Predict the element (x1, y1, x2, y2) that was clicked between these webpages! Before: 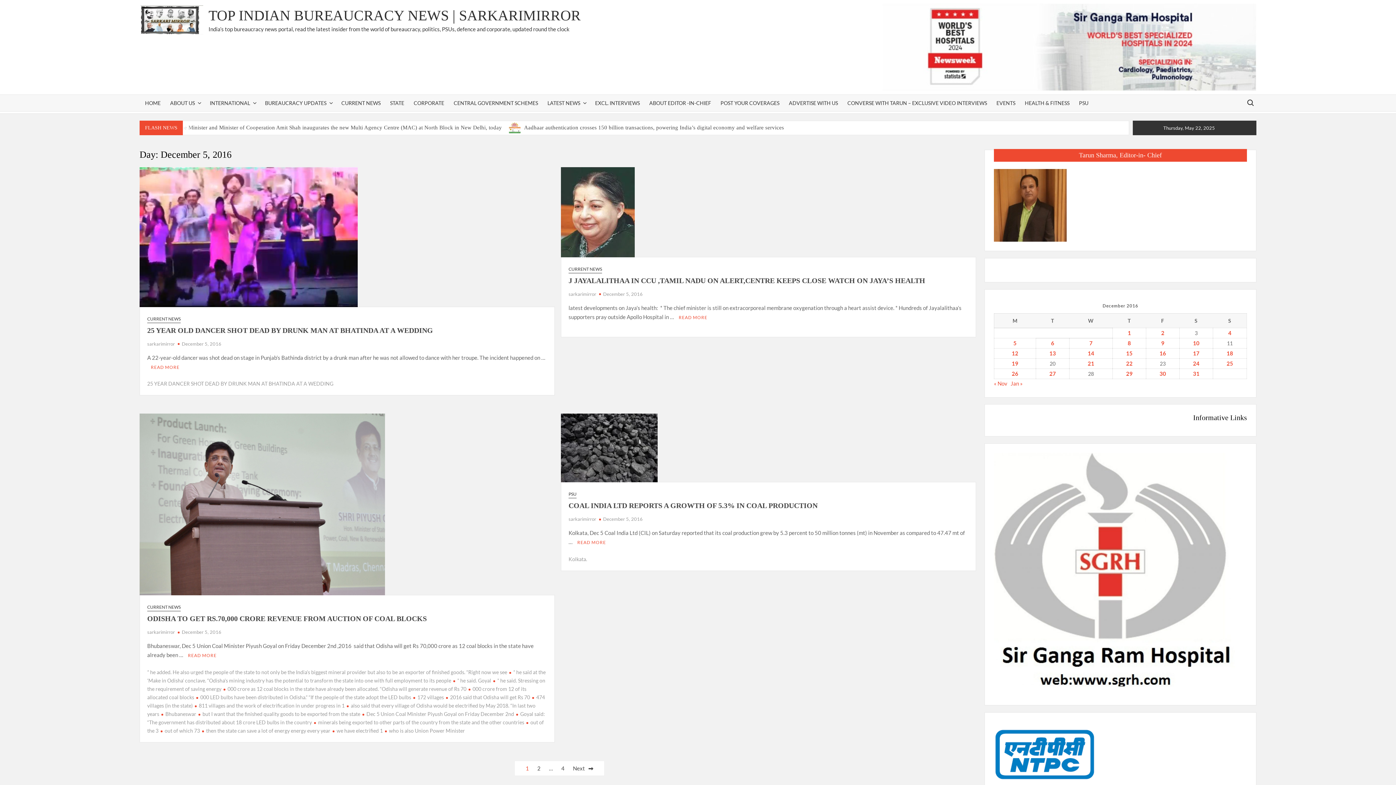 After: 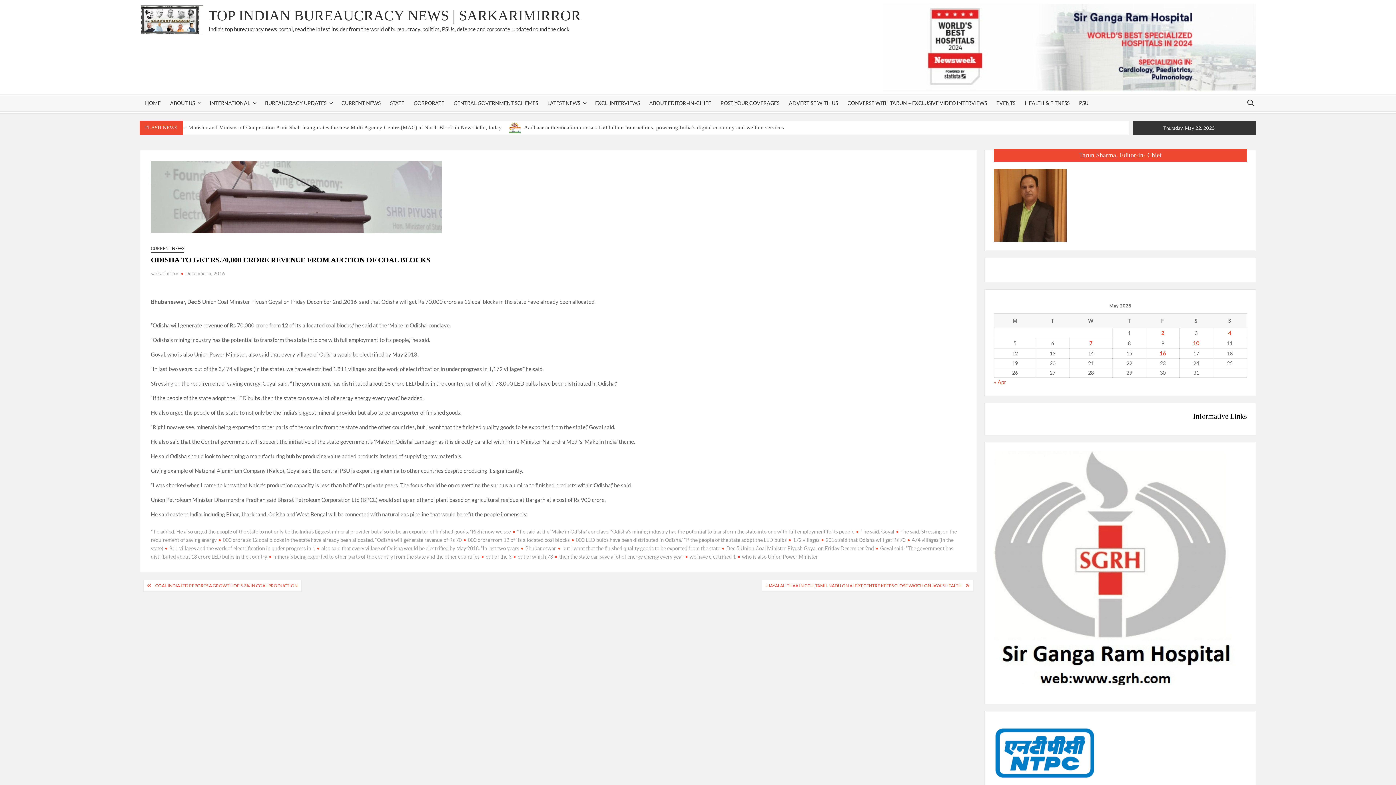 Action: bbox: (147, 615, 426, 623) label: ODISHA TO GET RS.70,000 CRORE REVENUE FROM AUCTION OF COAL BLOCKS